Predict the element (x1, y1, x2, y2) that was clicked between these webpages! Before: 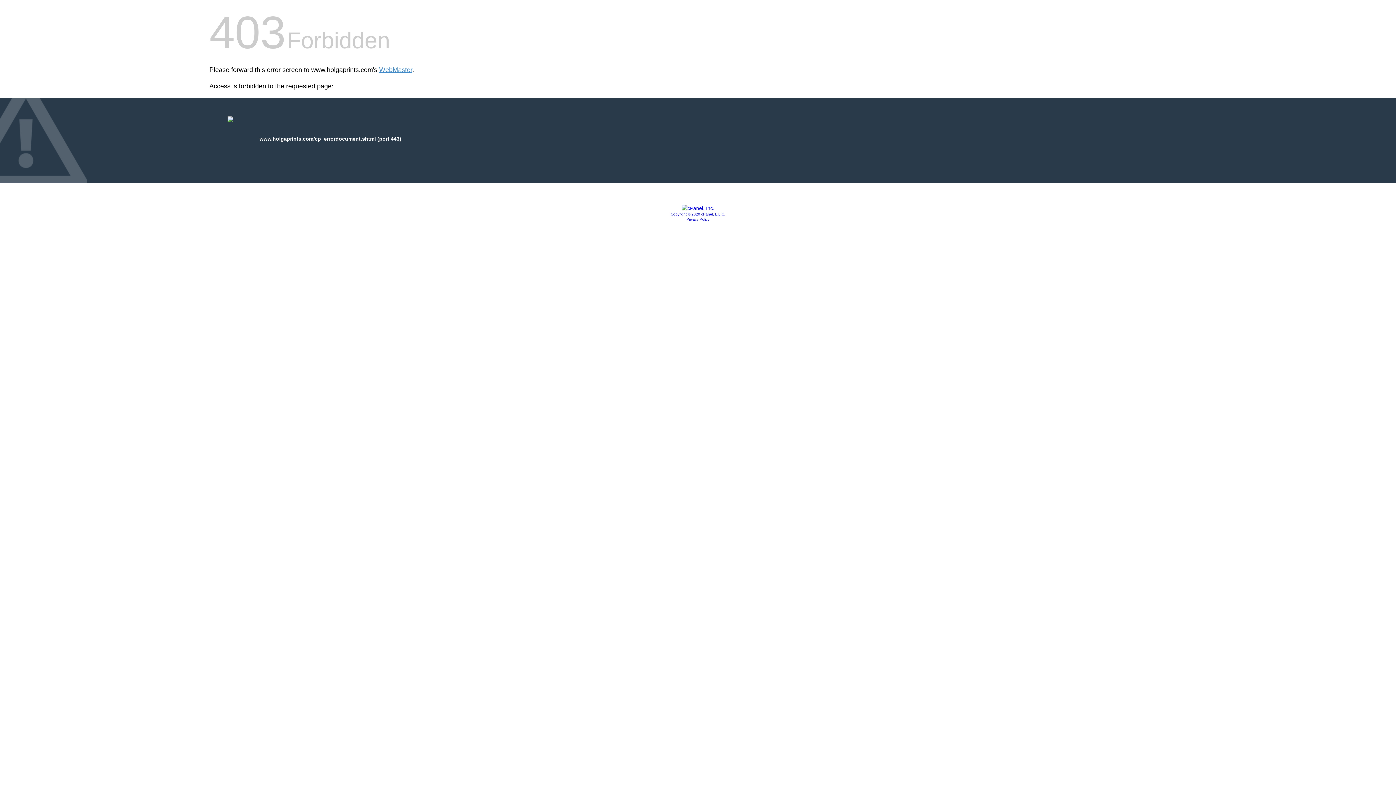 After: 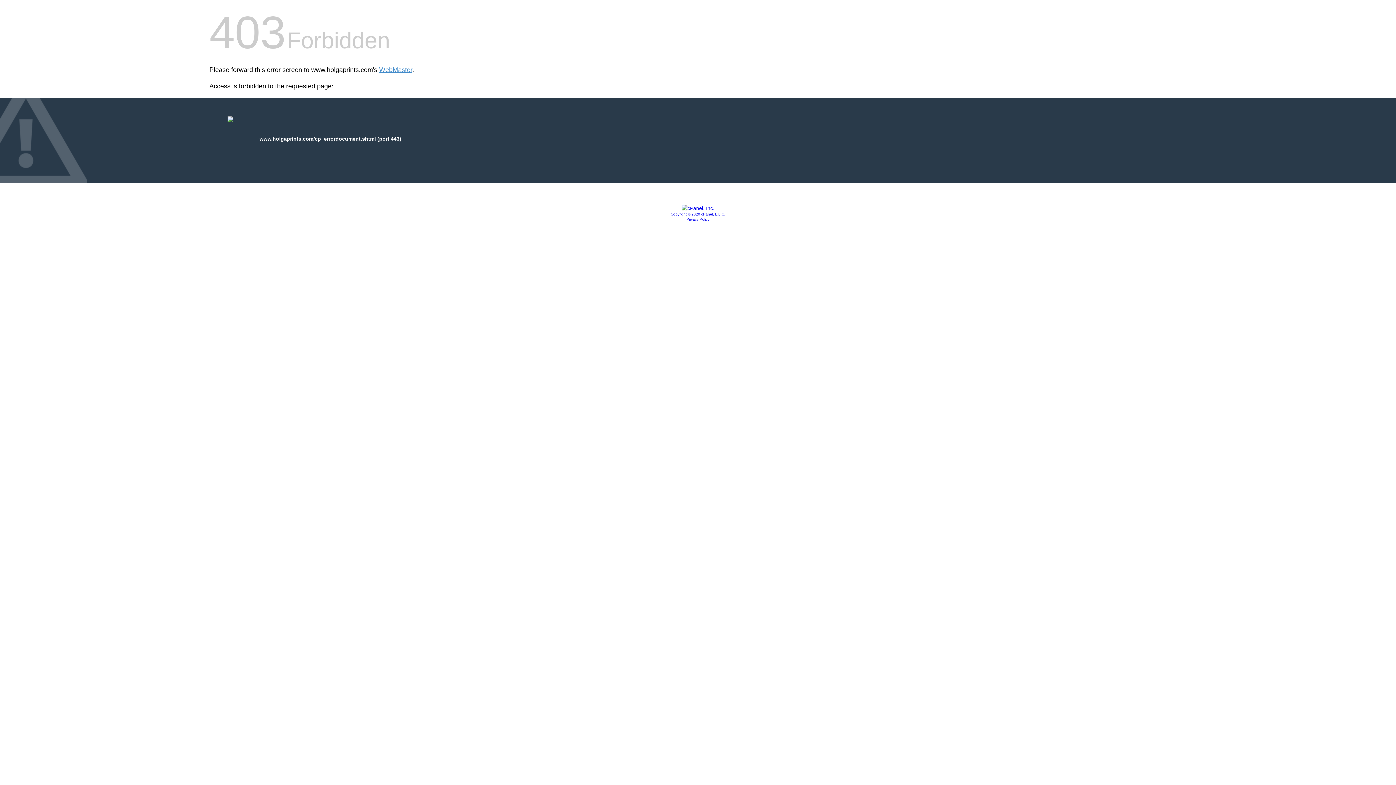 Action: bbox: (681, 205, 714, 211)